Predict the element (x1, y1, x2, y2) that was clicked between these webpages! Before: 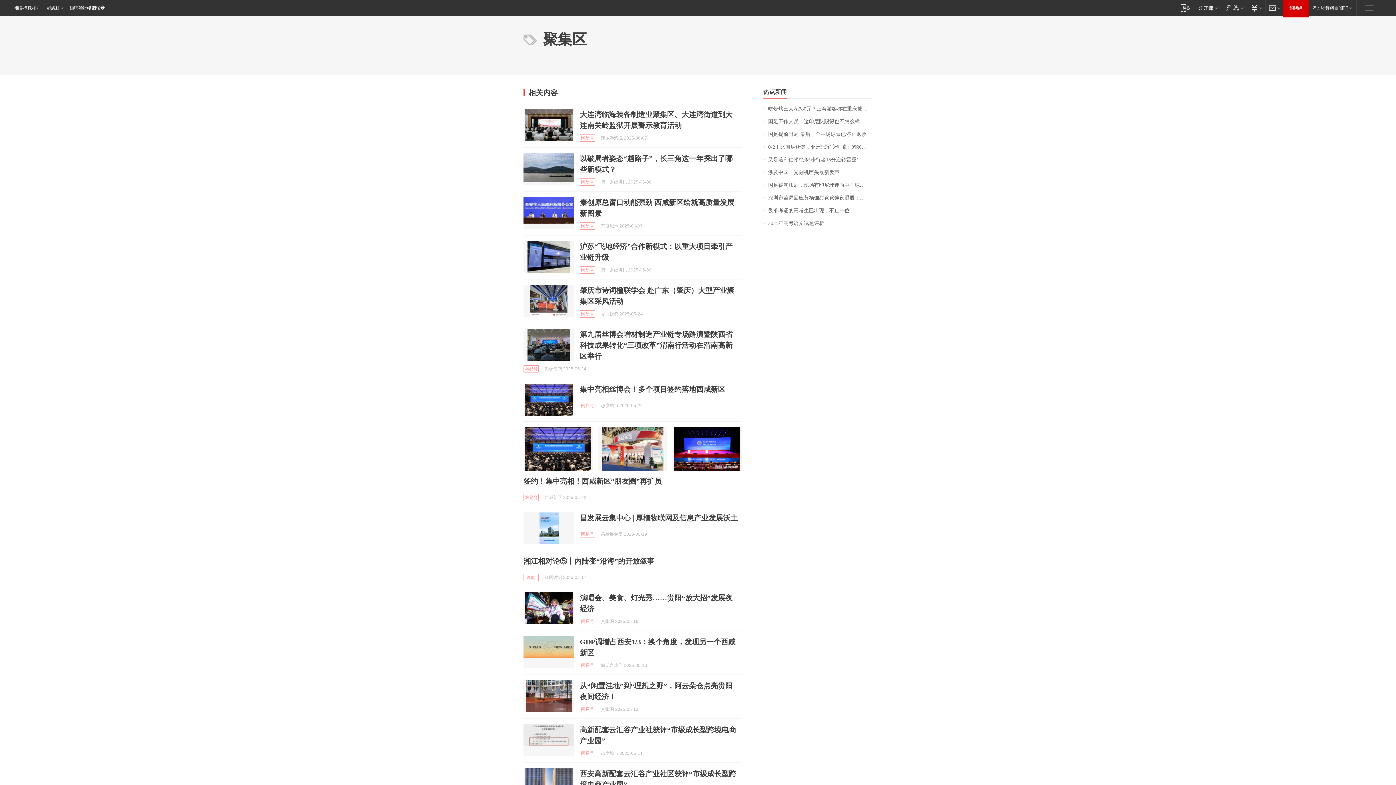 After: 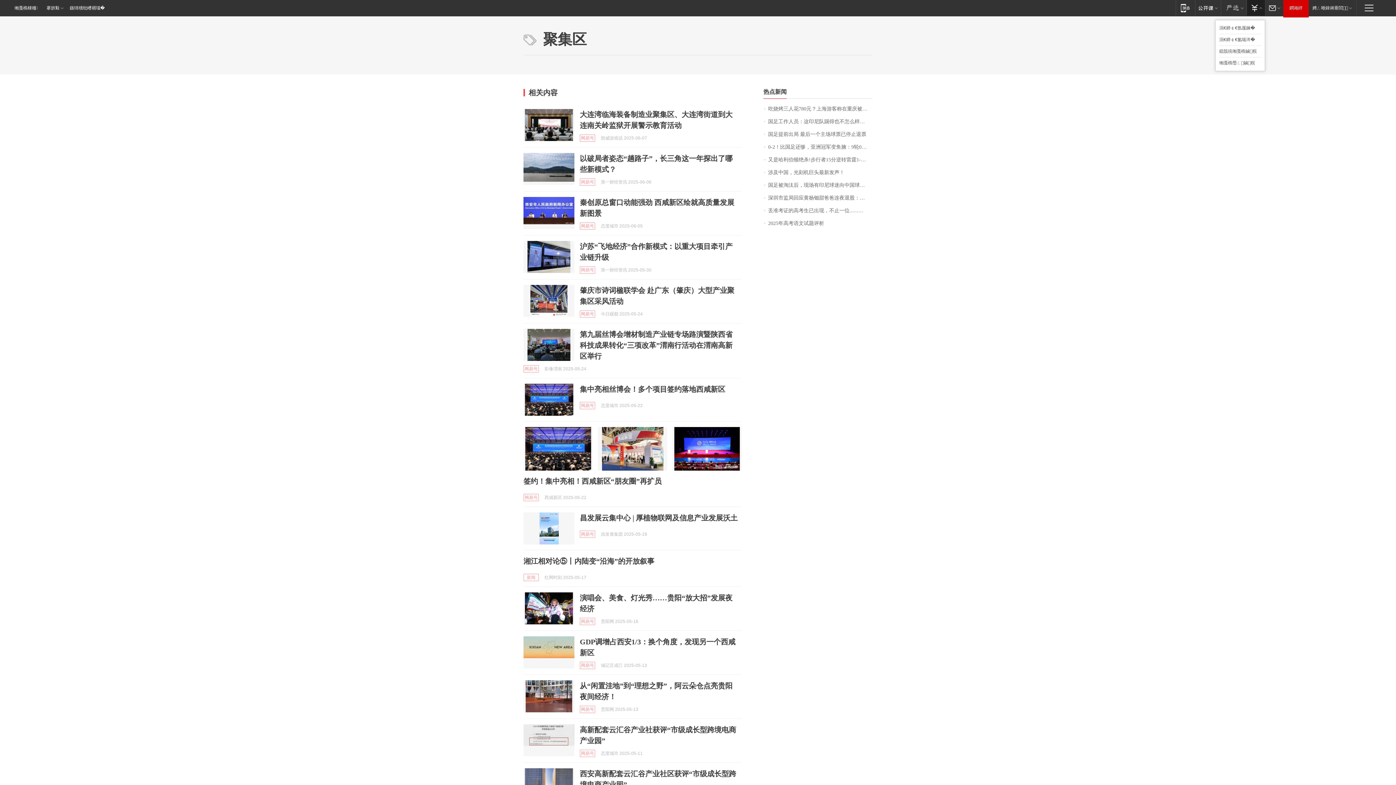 Action: bbox: (1246, 0, 1265, 15) label: 鏀粯